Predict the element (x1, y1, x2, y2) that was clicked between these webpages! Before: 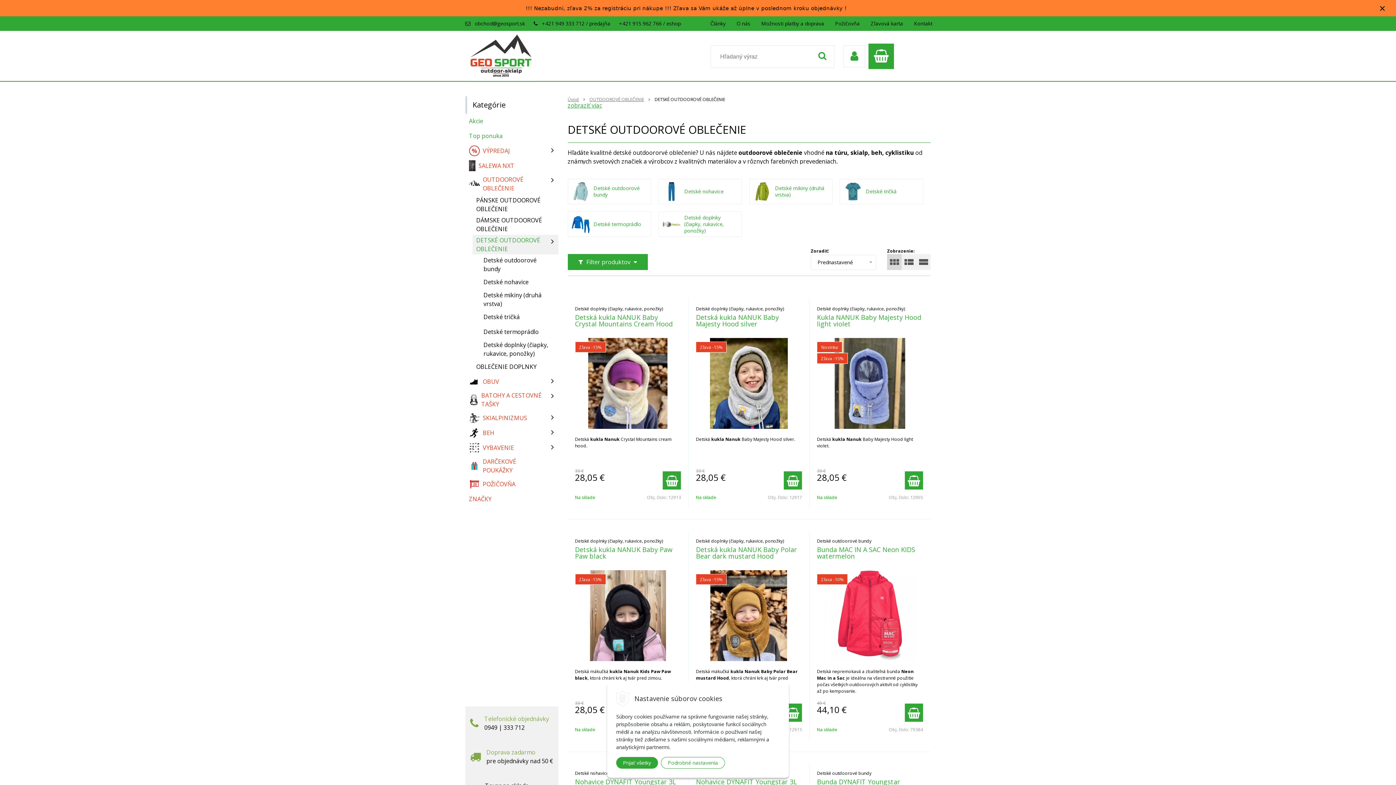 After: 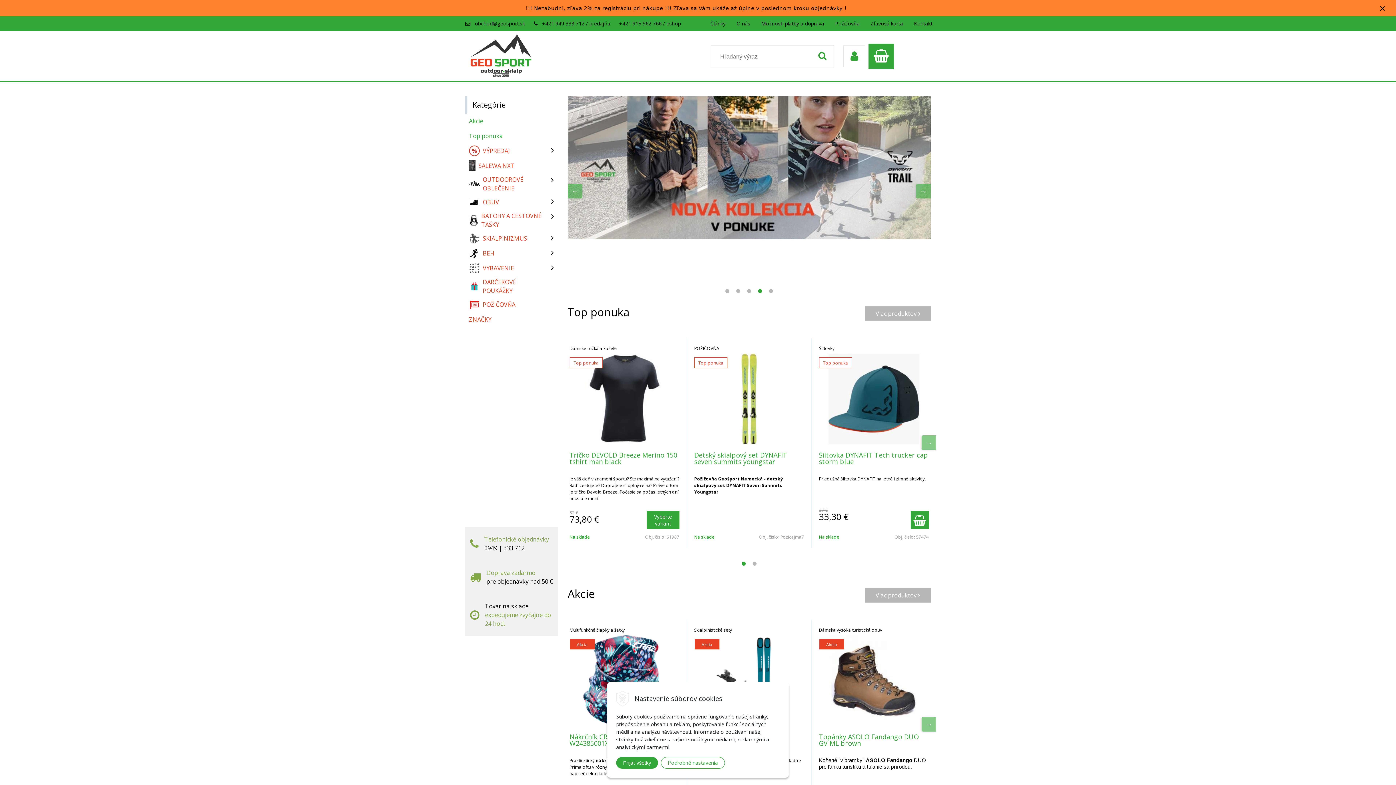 Action: bbox: (465, 51, 536, 59)